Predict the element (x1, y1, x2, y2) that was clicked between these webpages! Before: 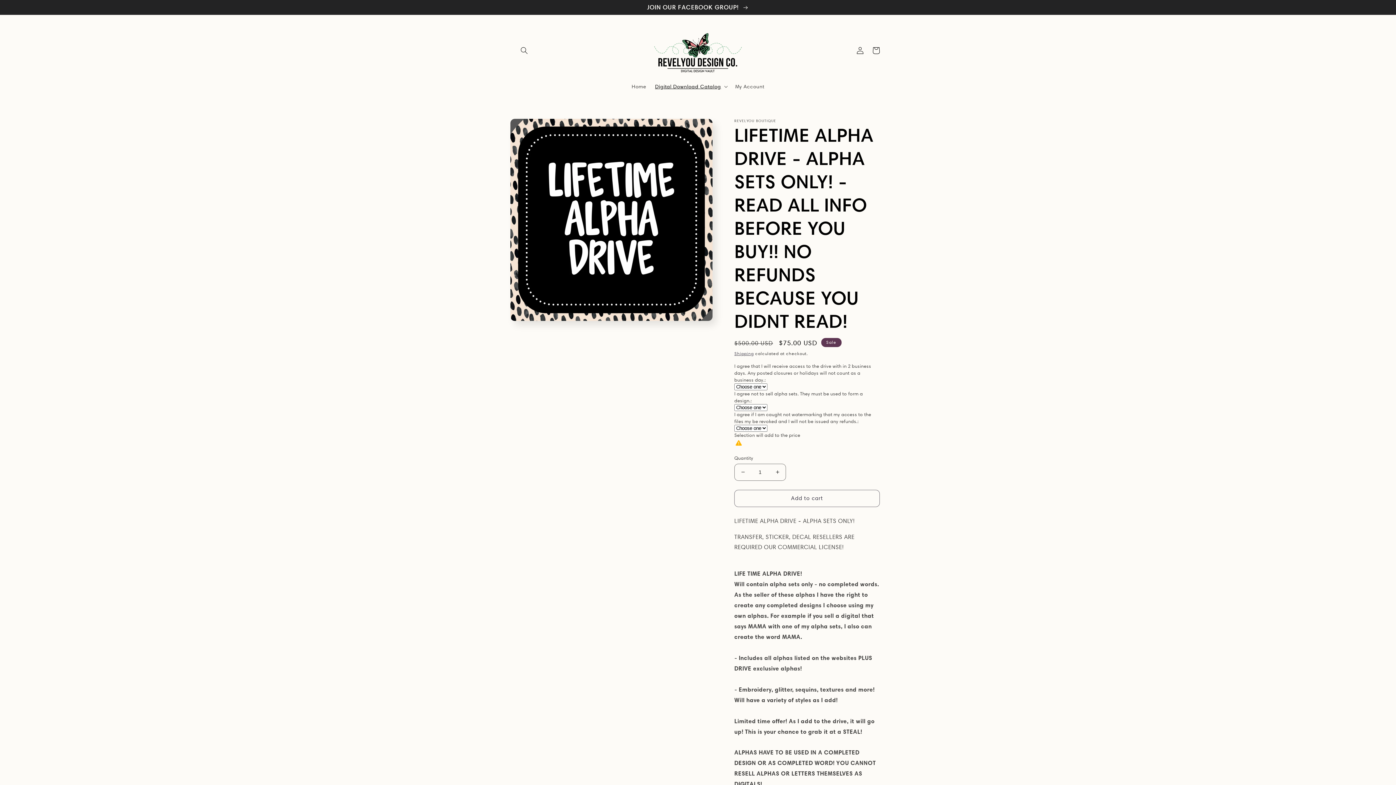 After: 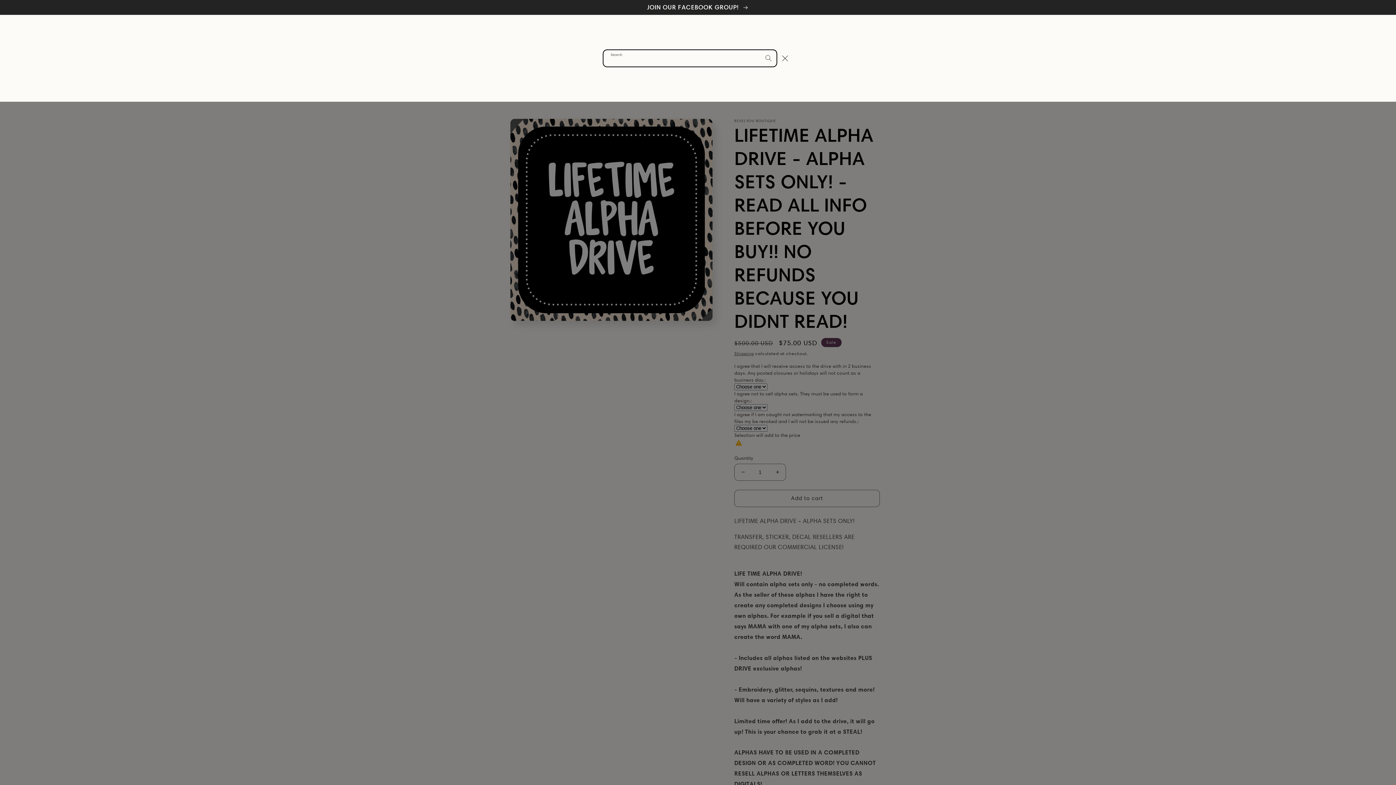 Action: label: Search bbox: (516, 42, 532, 58)